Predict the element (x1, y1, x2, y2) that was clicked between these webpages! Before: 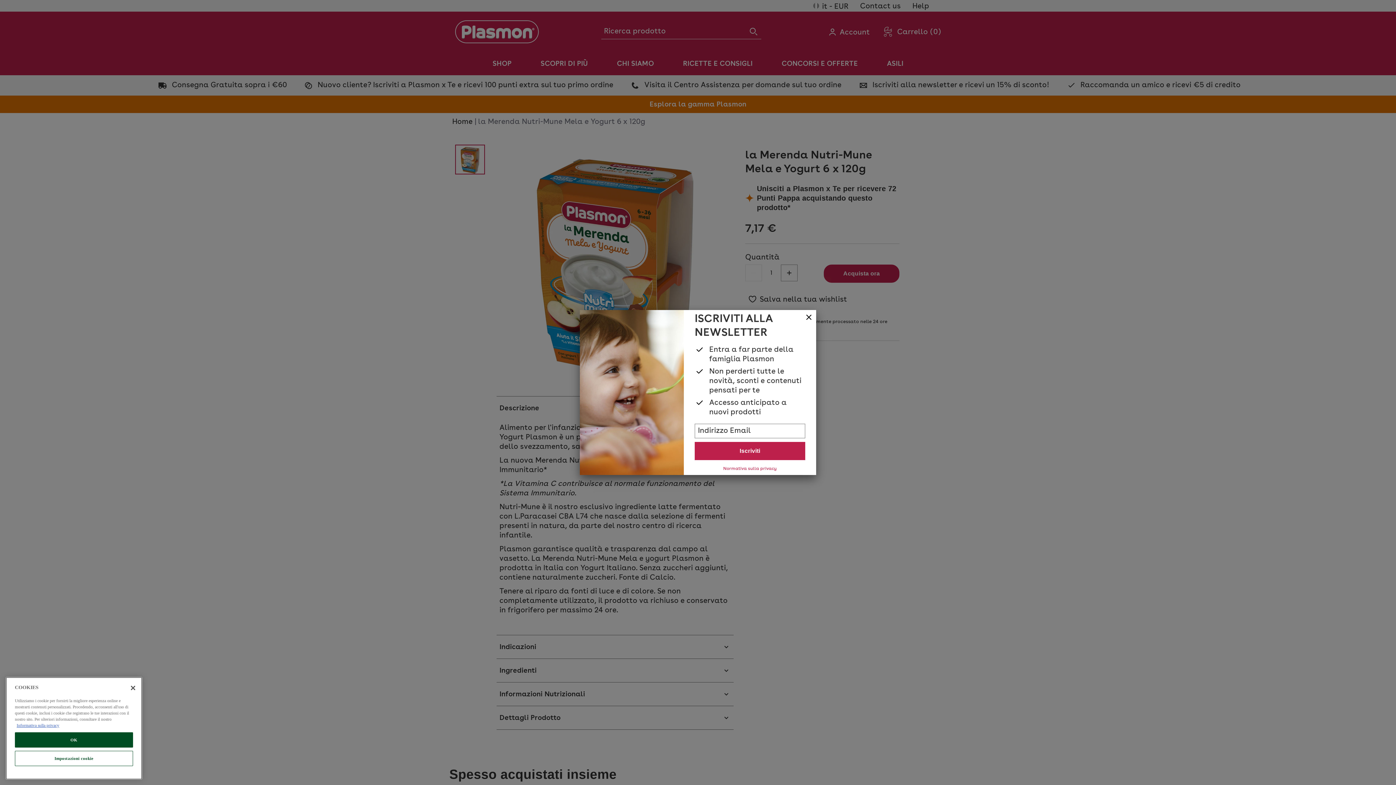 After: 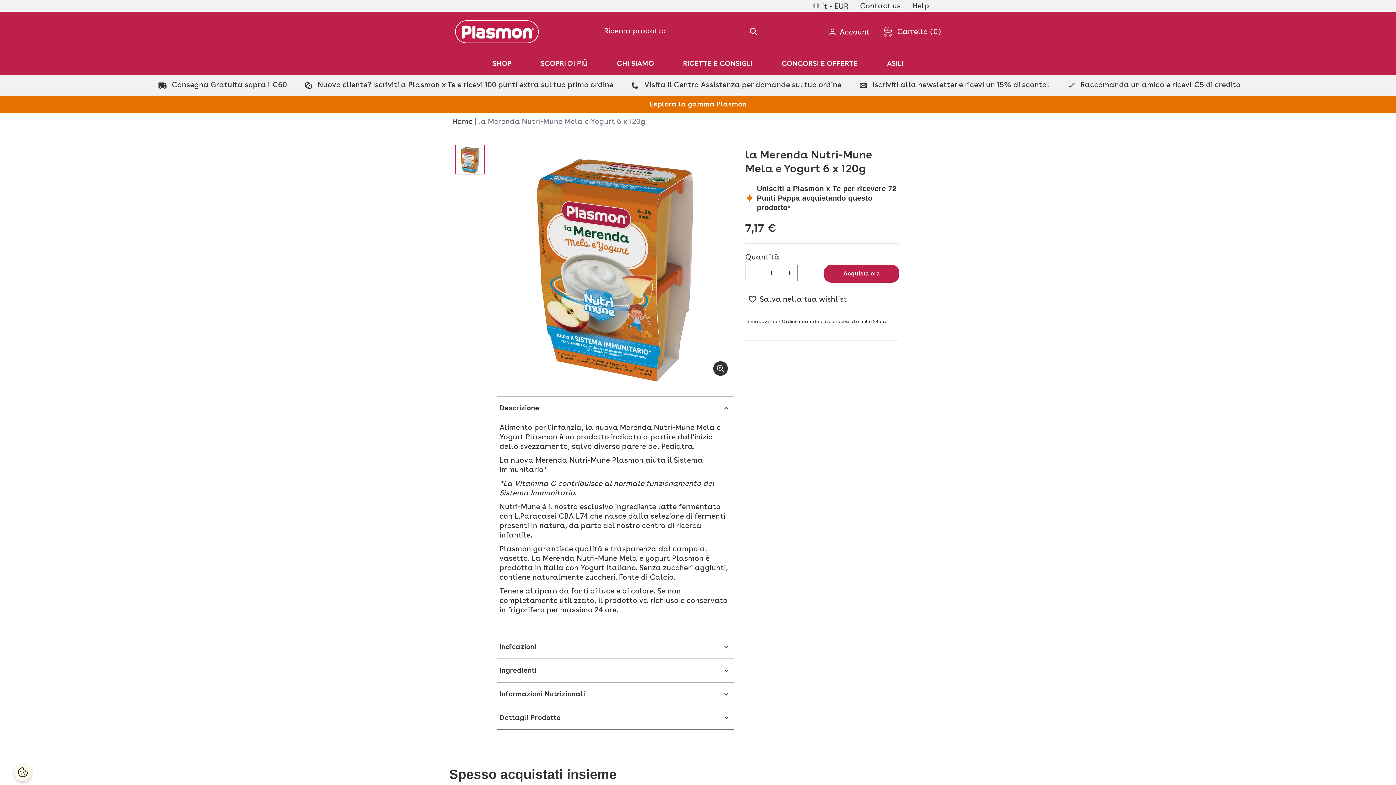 Action: bbox: (801, 310, 816, 325) label: Chiudi